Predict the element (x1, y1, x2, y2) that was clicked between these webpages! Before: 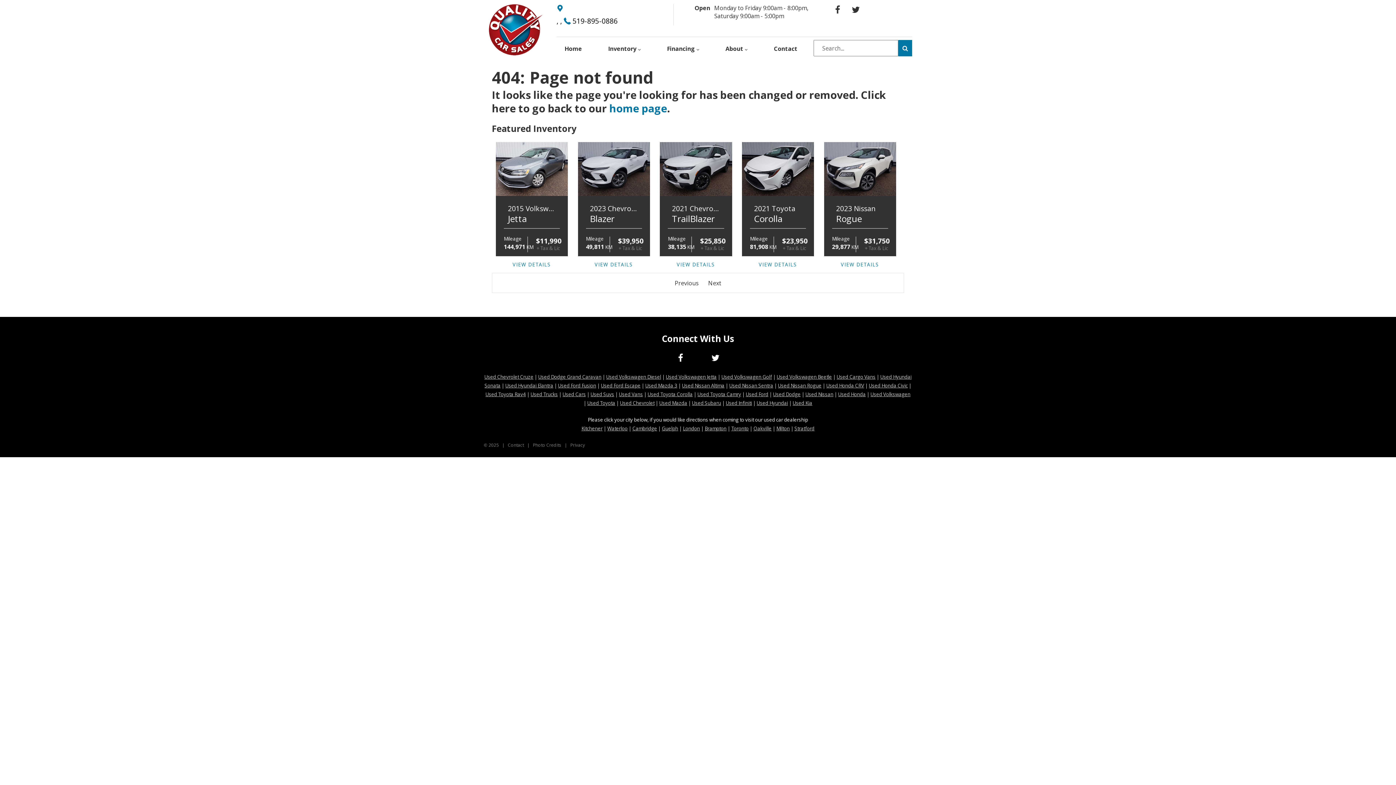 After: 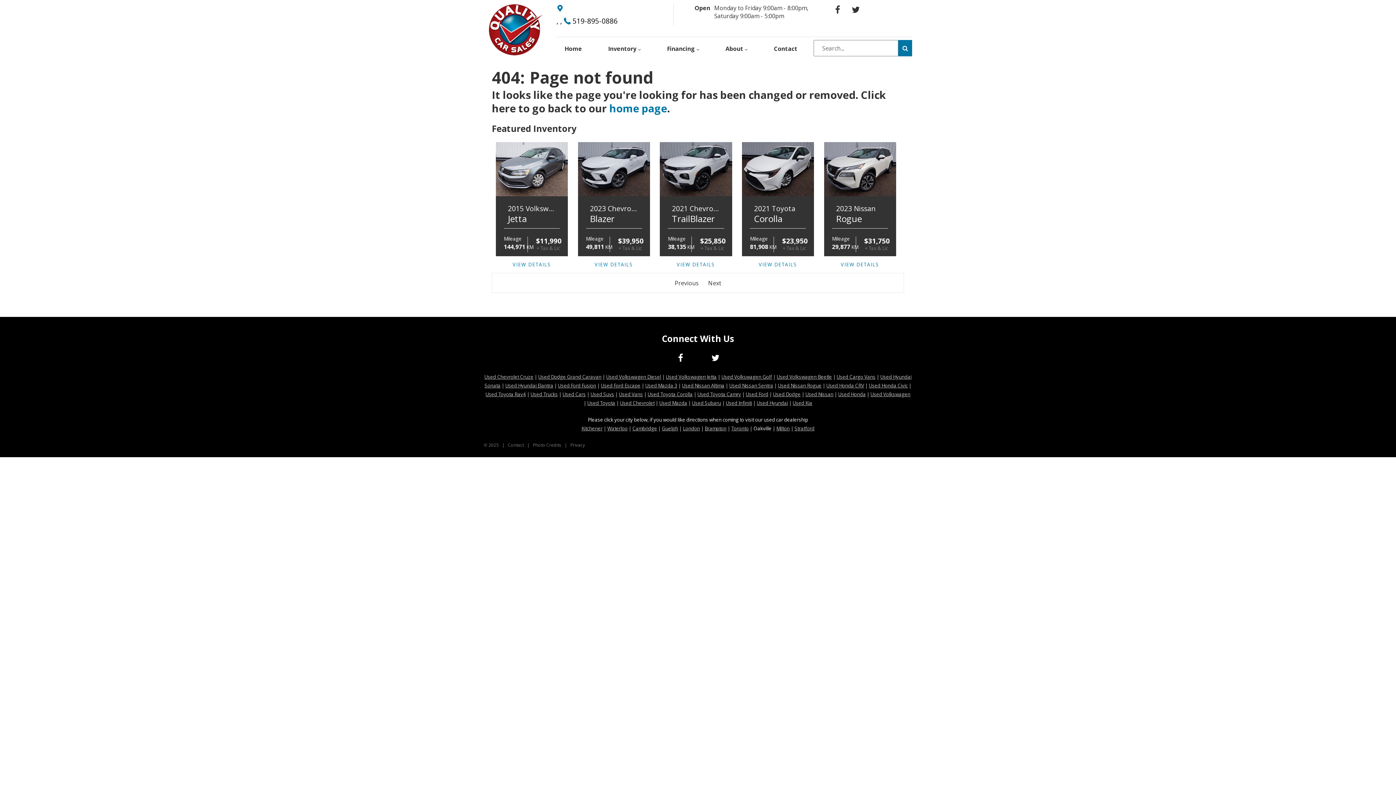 Action: bbox: (753, 425, 771, 432) label: Oakville